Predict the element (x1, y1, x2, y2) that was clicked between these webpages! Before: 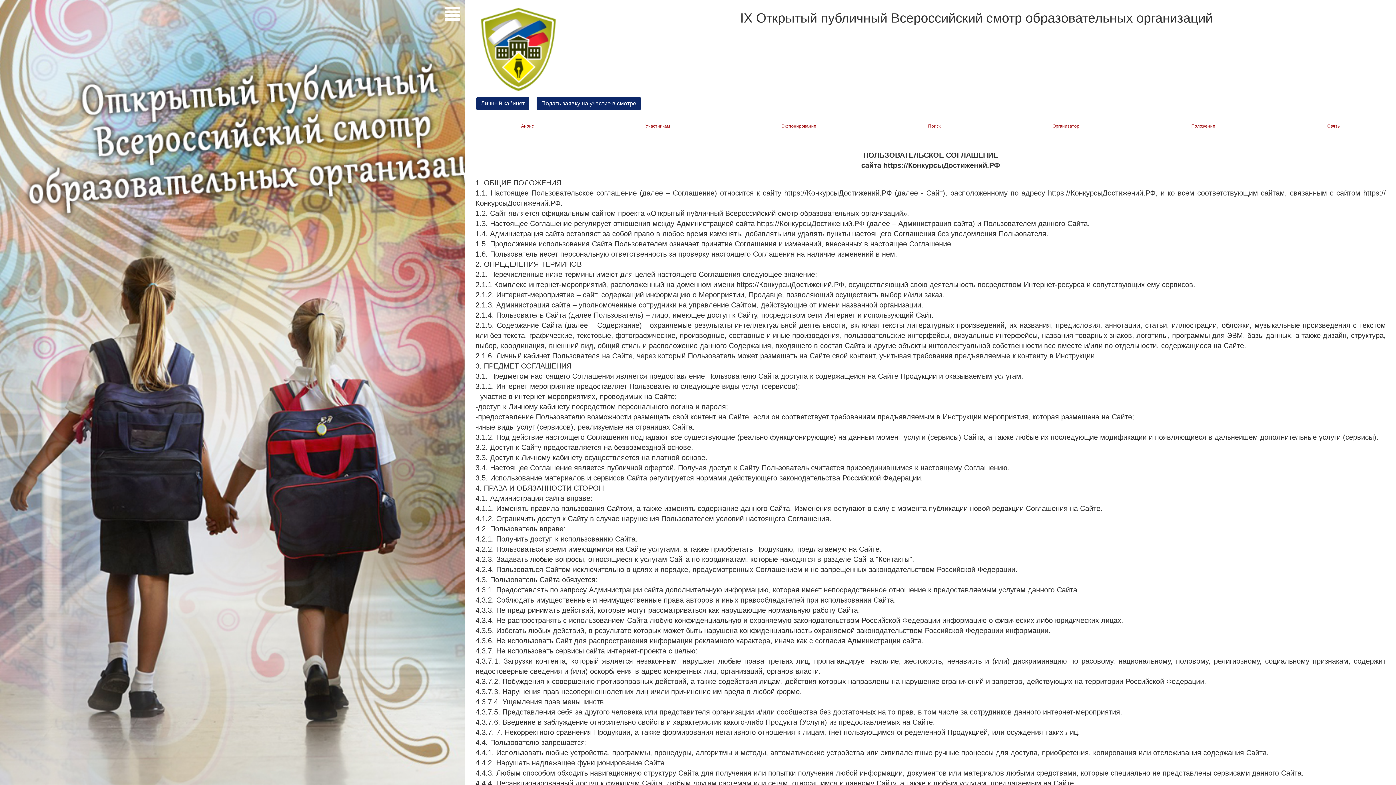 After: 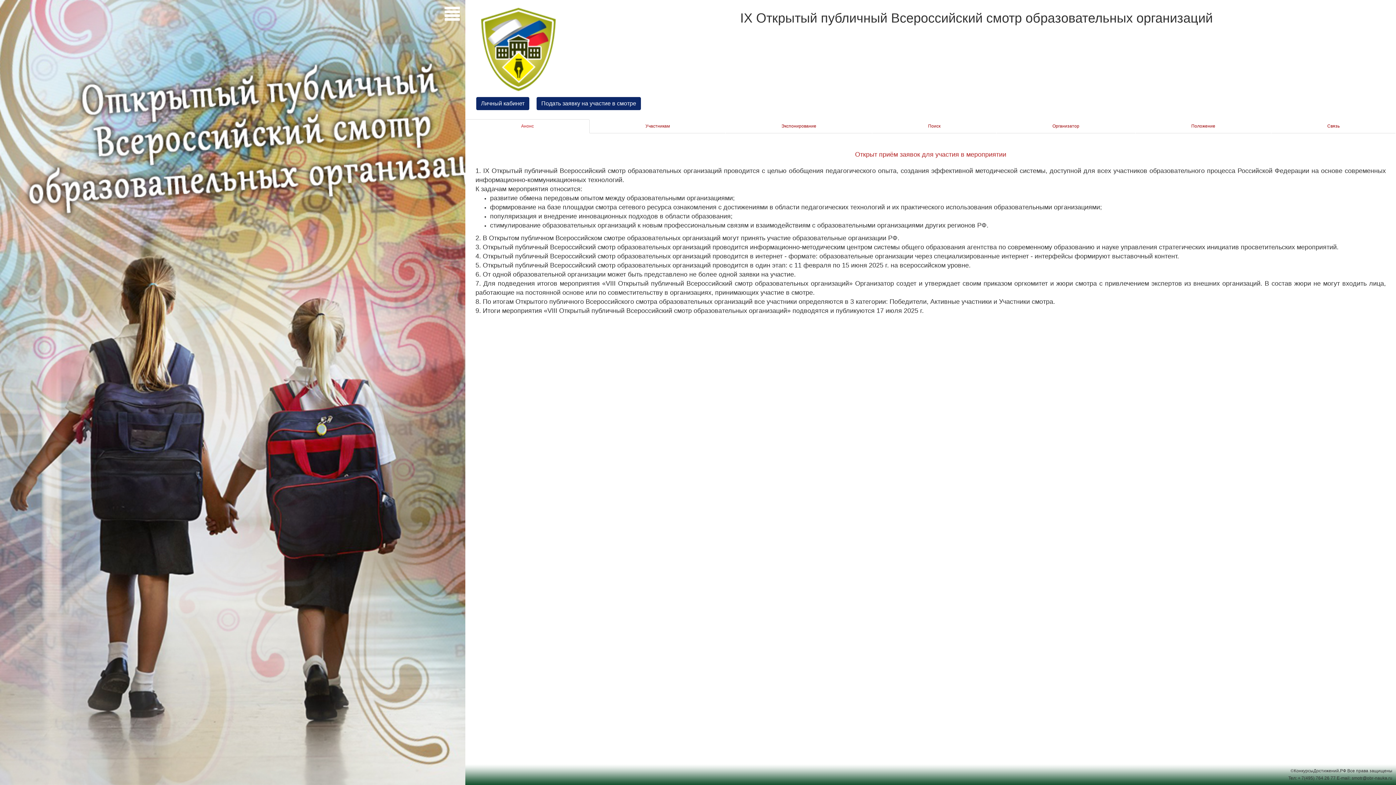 Action: bbox: (465, 119, 589, 133) label: Анонс